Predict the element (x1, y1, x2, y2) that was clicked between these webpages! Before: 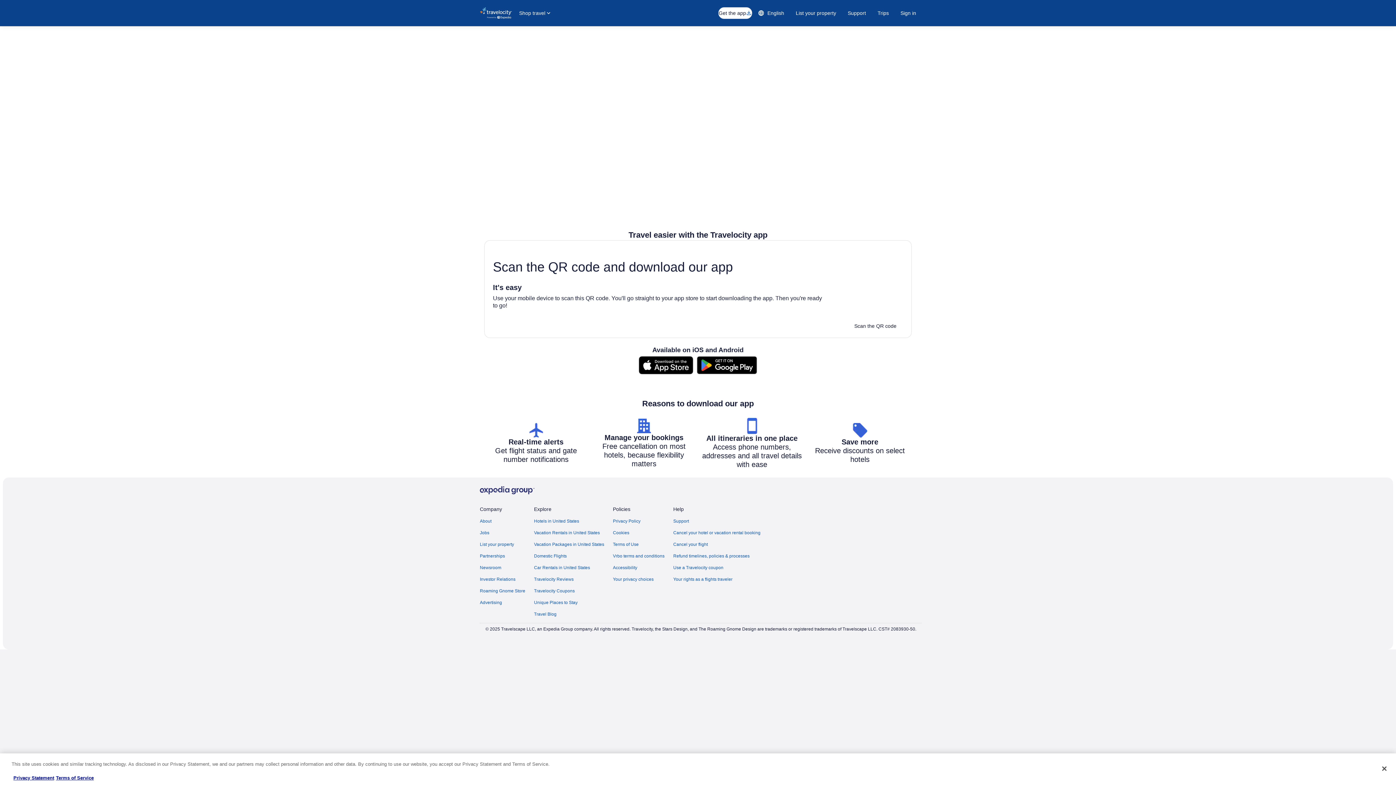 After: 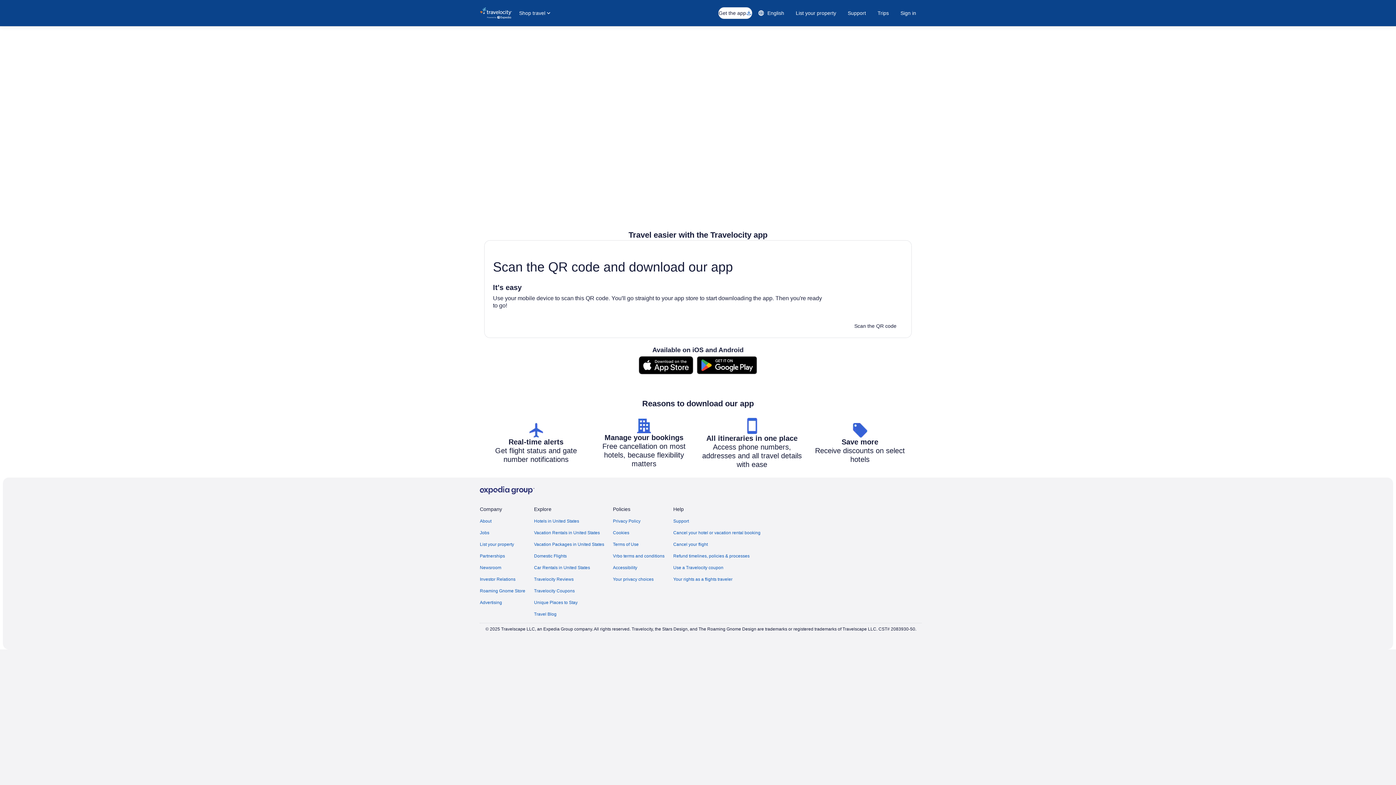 Action: label: editorial bbox: (484, 32, 912, 229)